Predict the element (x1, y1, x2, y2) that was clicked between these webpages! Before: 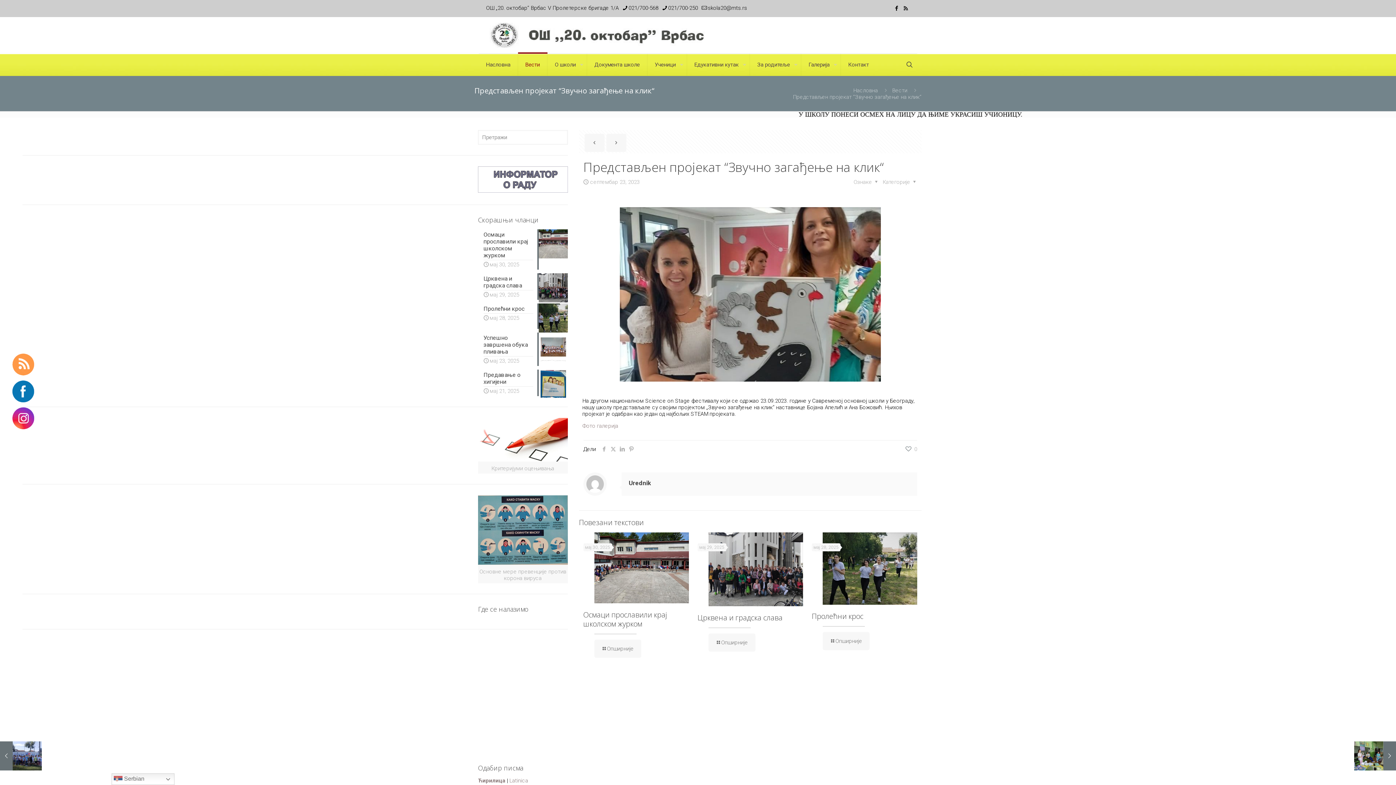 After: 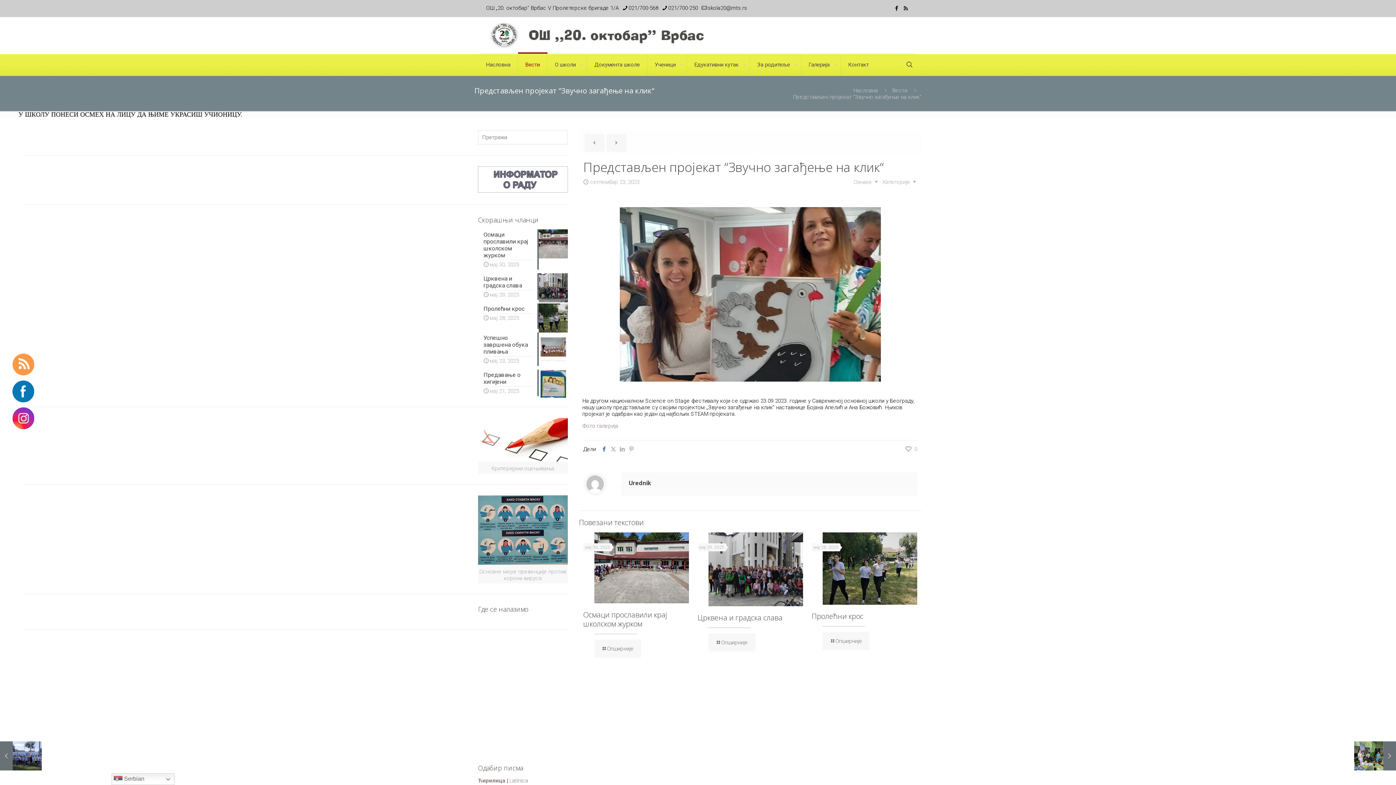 Action: bbox: (599, 446, 608, 452)